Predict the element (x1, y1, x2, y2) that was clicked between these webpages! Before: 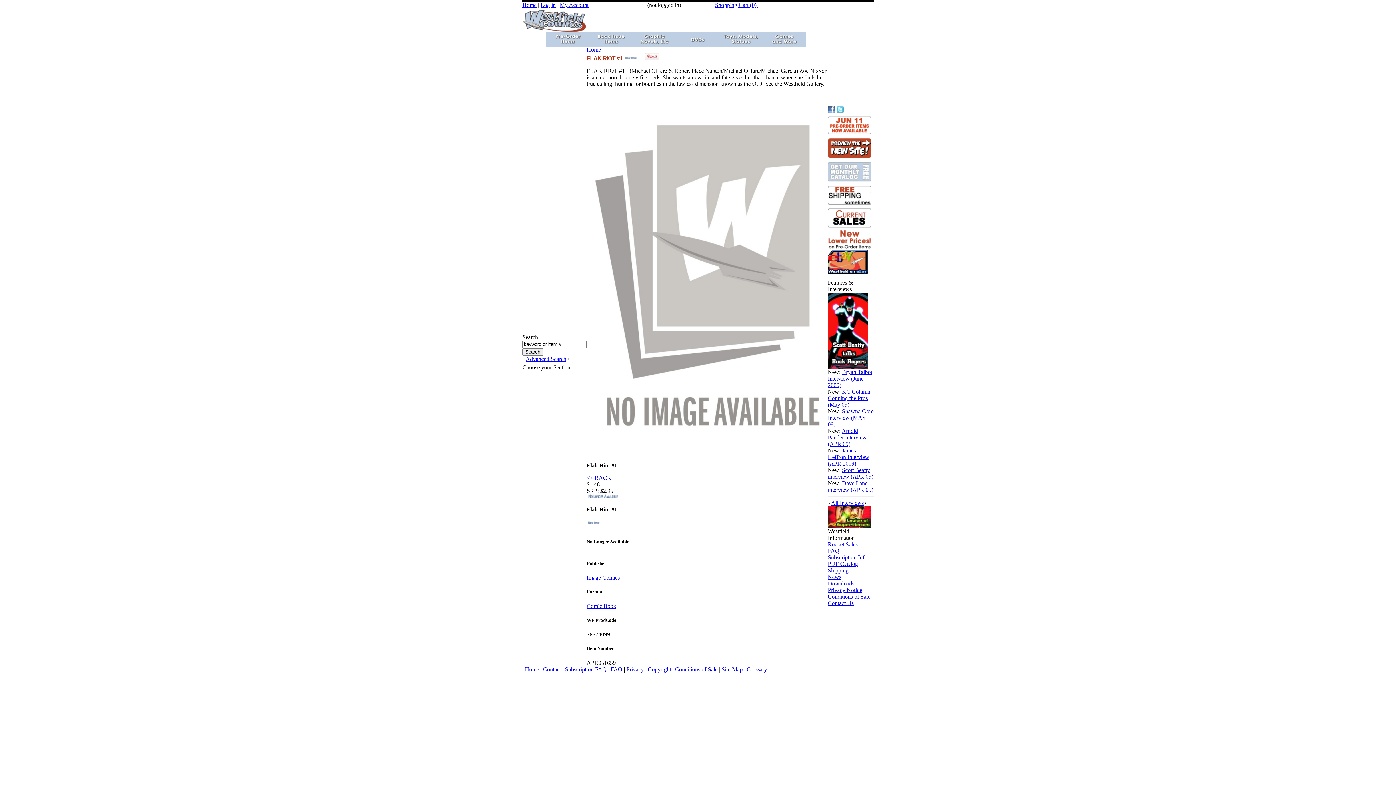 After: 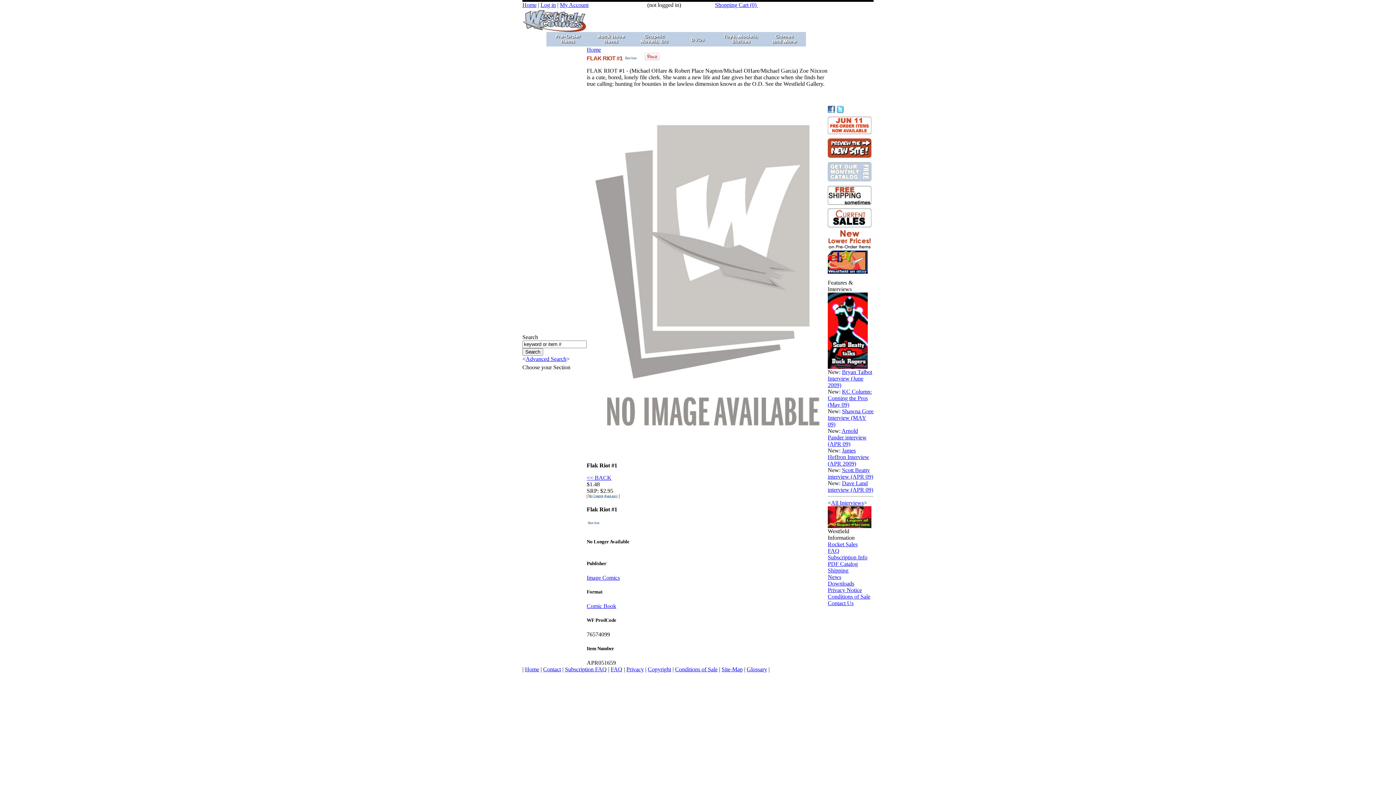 Action: bbox: (750, 1, 758, 8) label: (0) 